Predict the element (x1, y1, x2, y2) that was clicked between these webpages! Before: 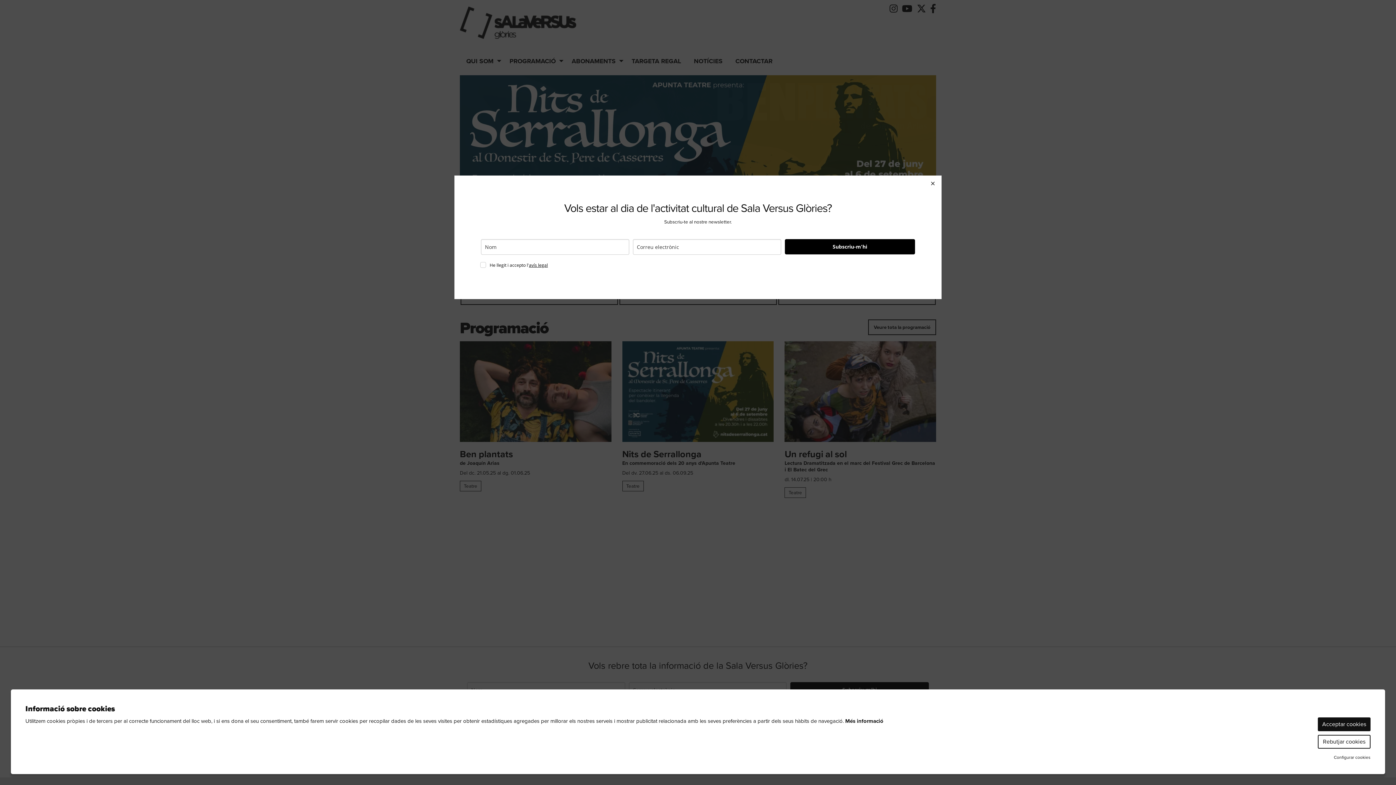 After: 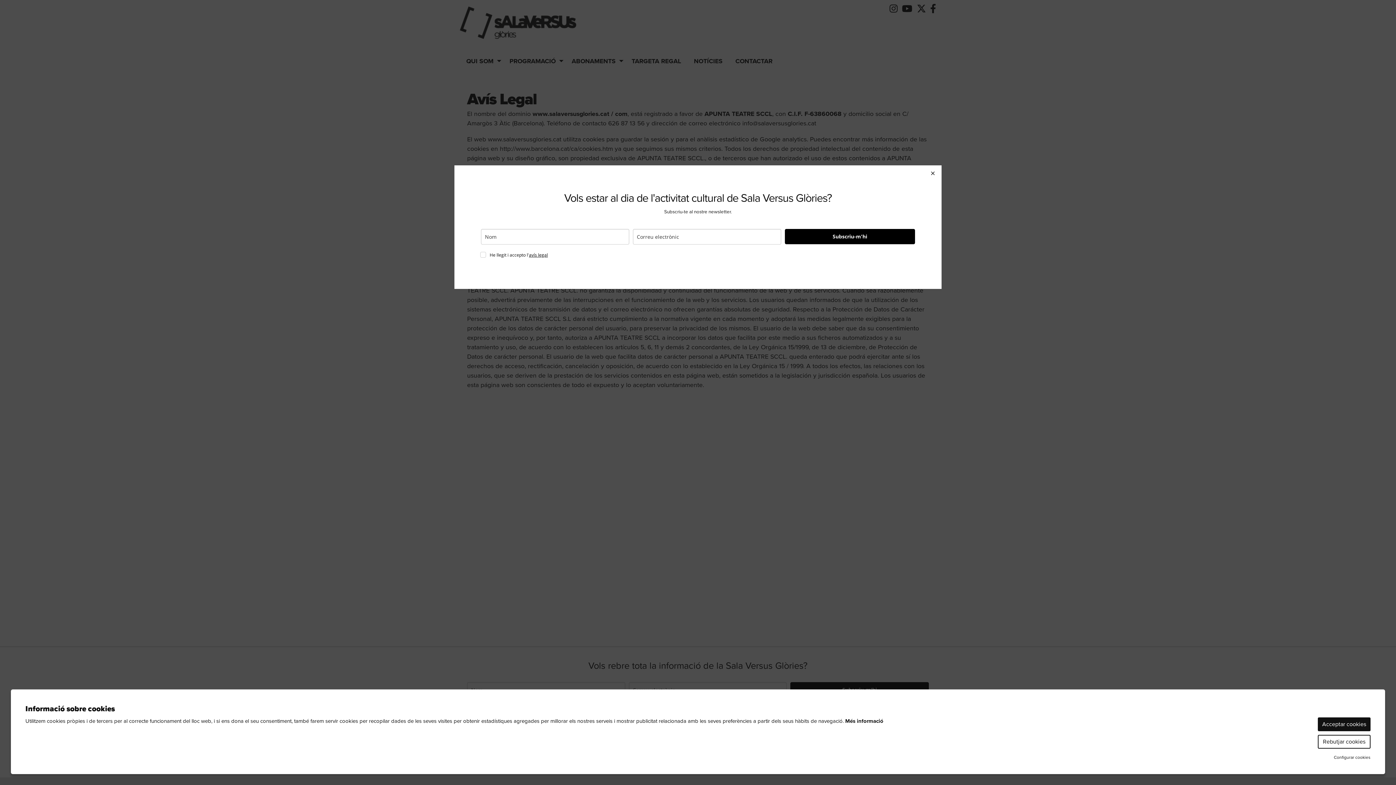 Action: bbox: (528, 262, 546, 267) label: avís legal